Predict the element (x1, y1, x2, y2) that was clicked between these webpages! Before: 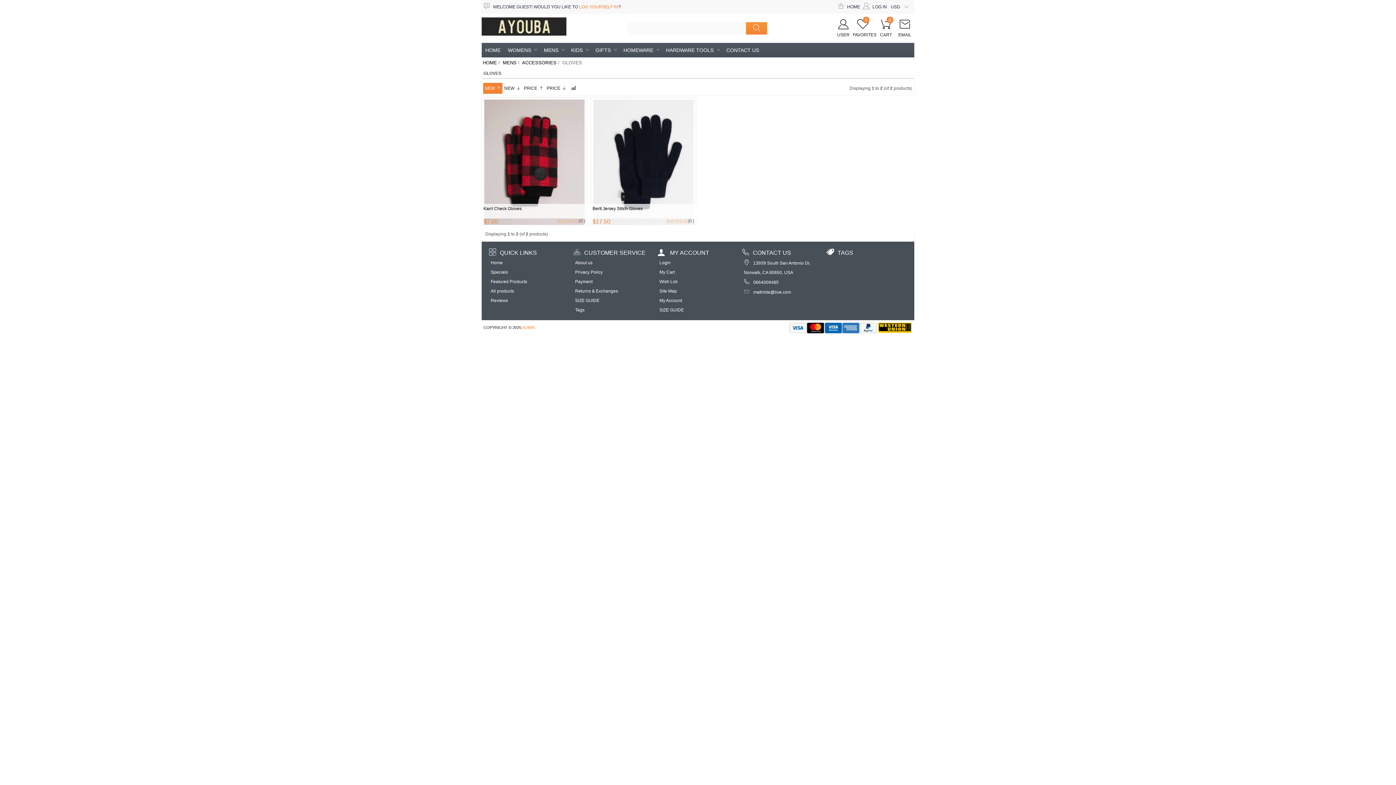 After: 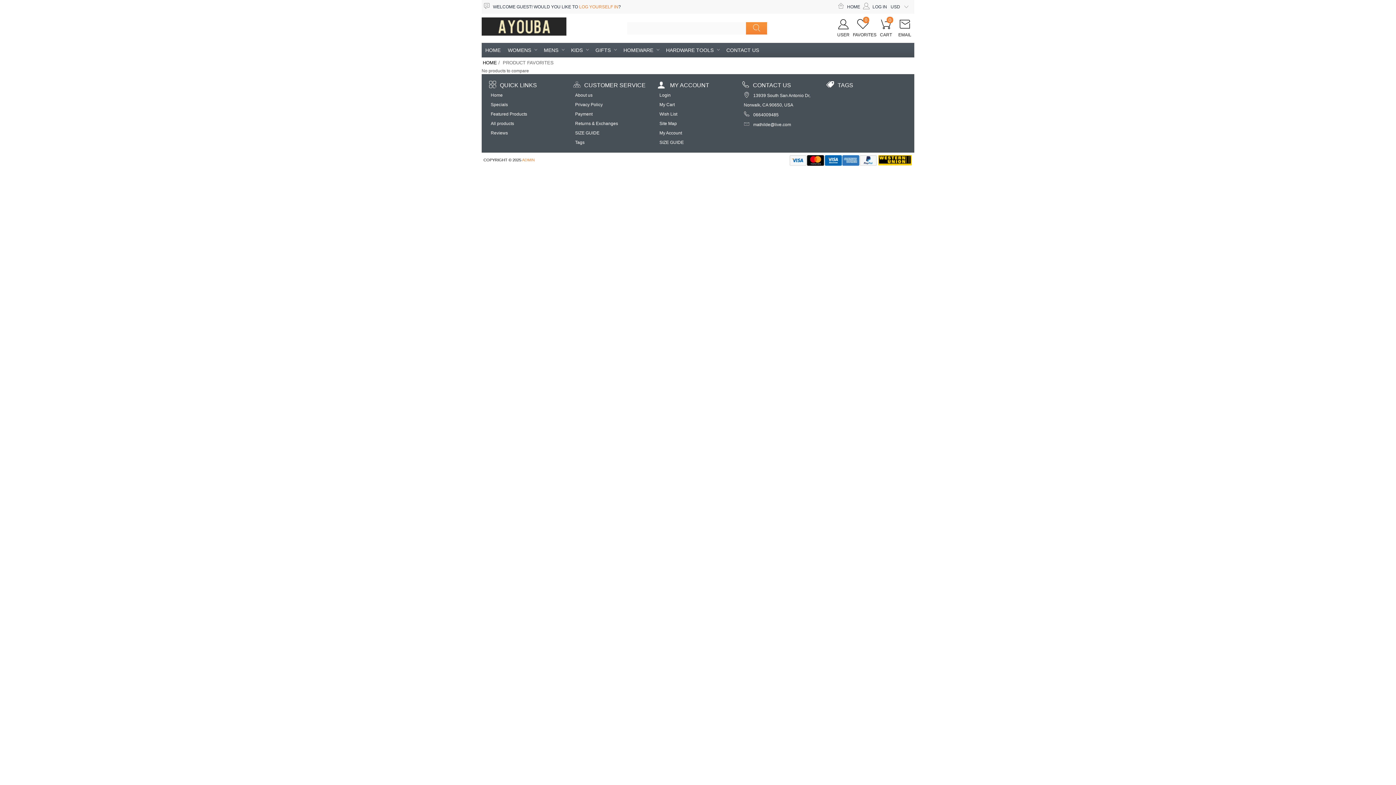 Action: bbox: (659, 279, 677, 284) label: Wish List